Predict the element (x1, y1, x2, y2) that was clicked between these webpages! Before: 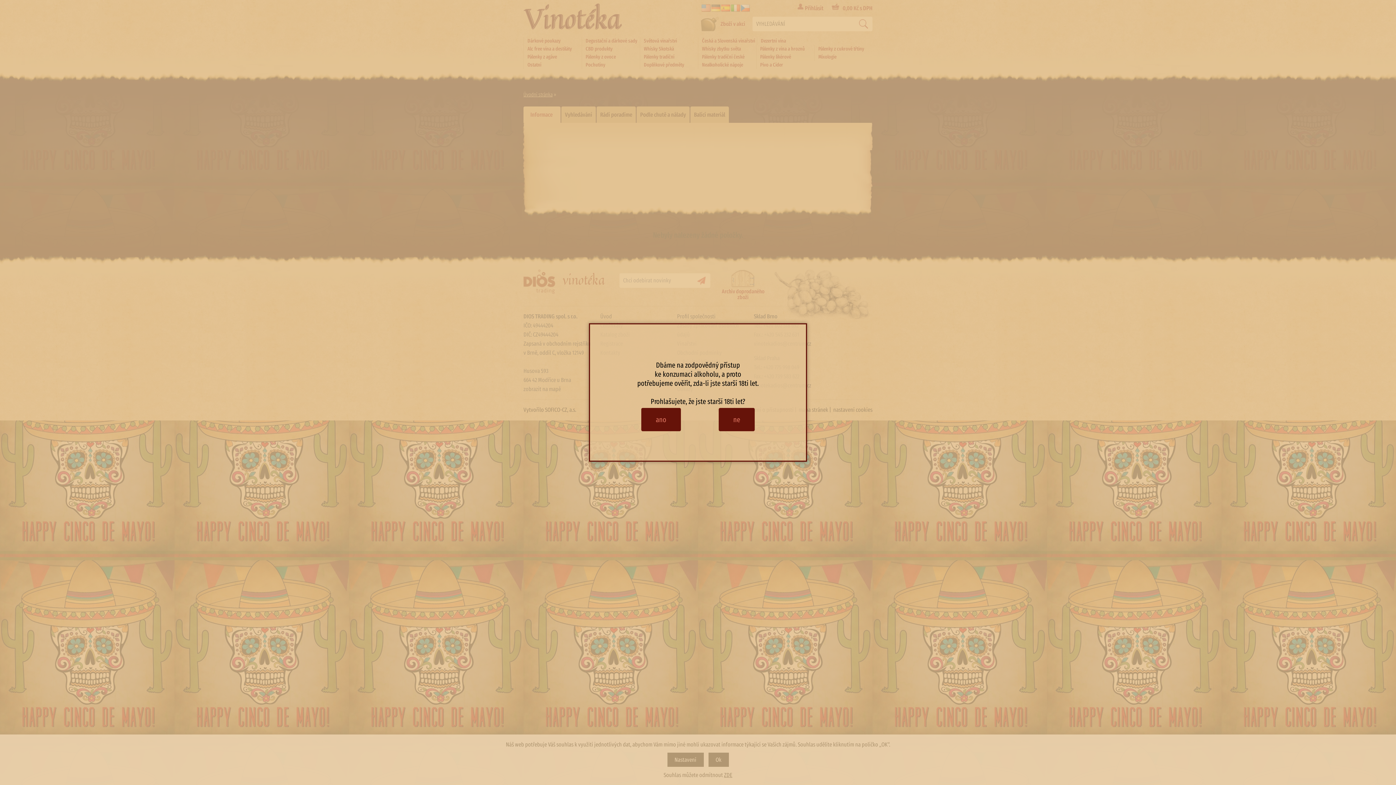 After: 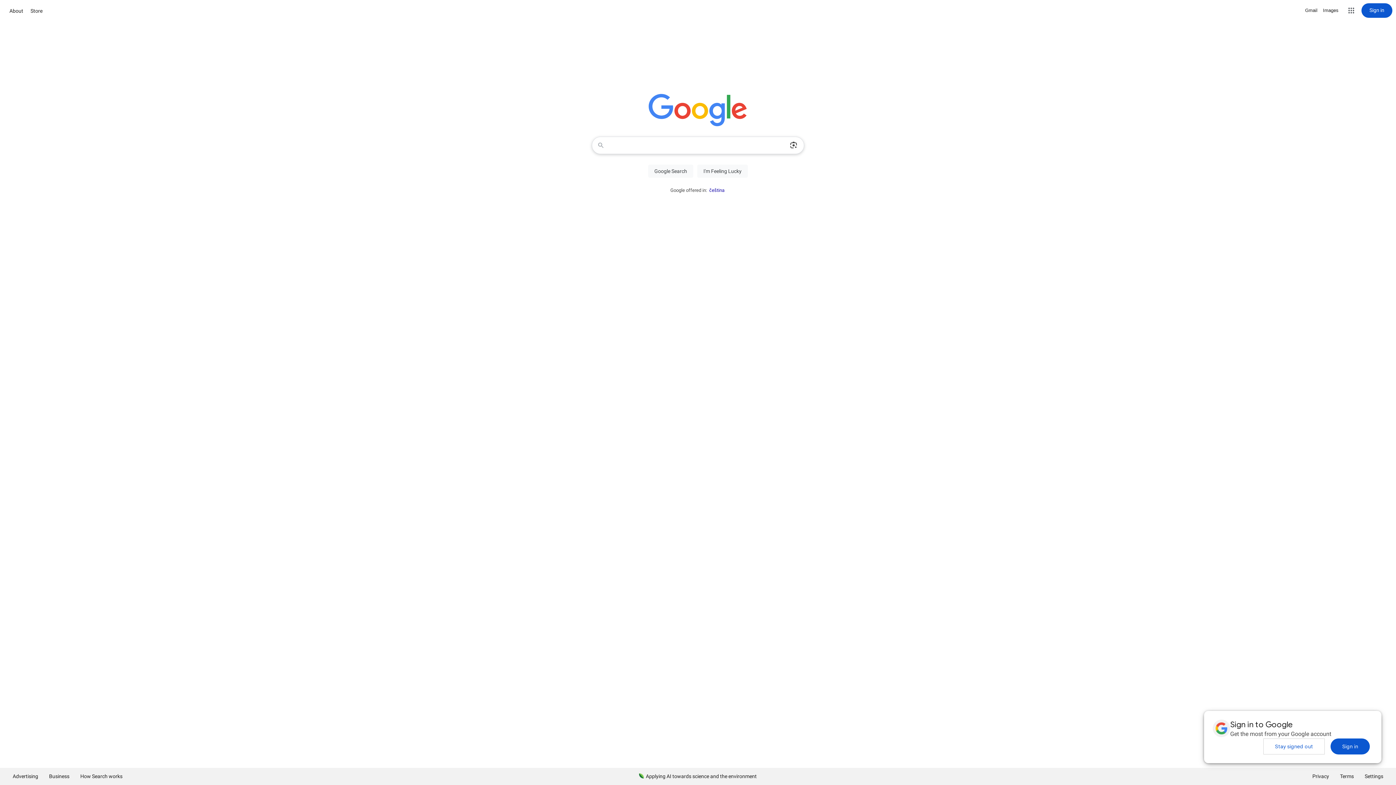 Action: bbox: (718, 408, 754, 431) label: ne